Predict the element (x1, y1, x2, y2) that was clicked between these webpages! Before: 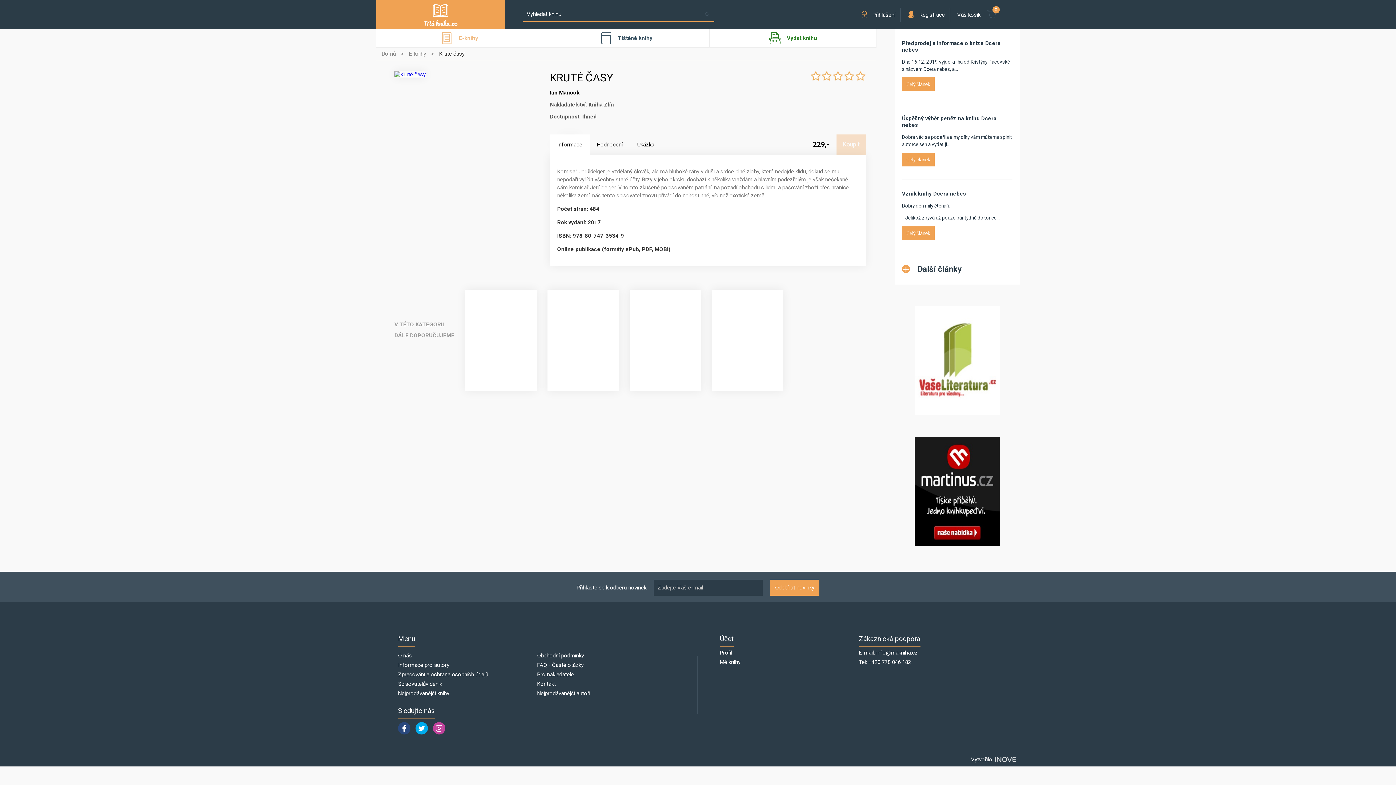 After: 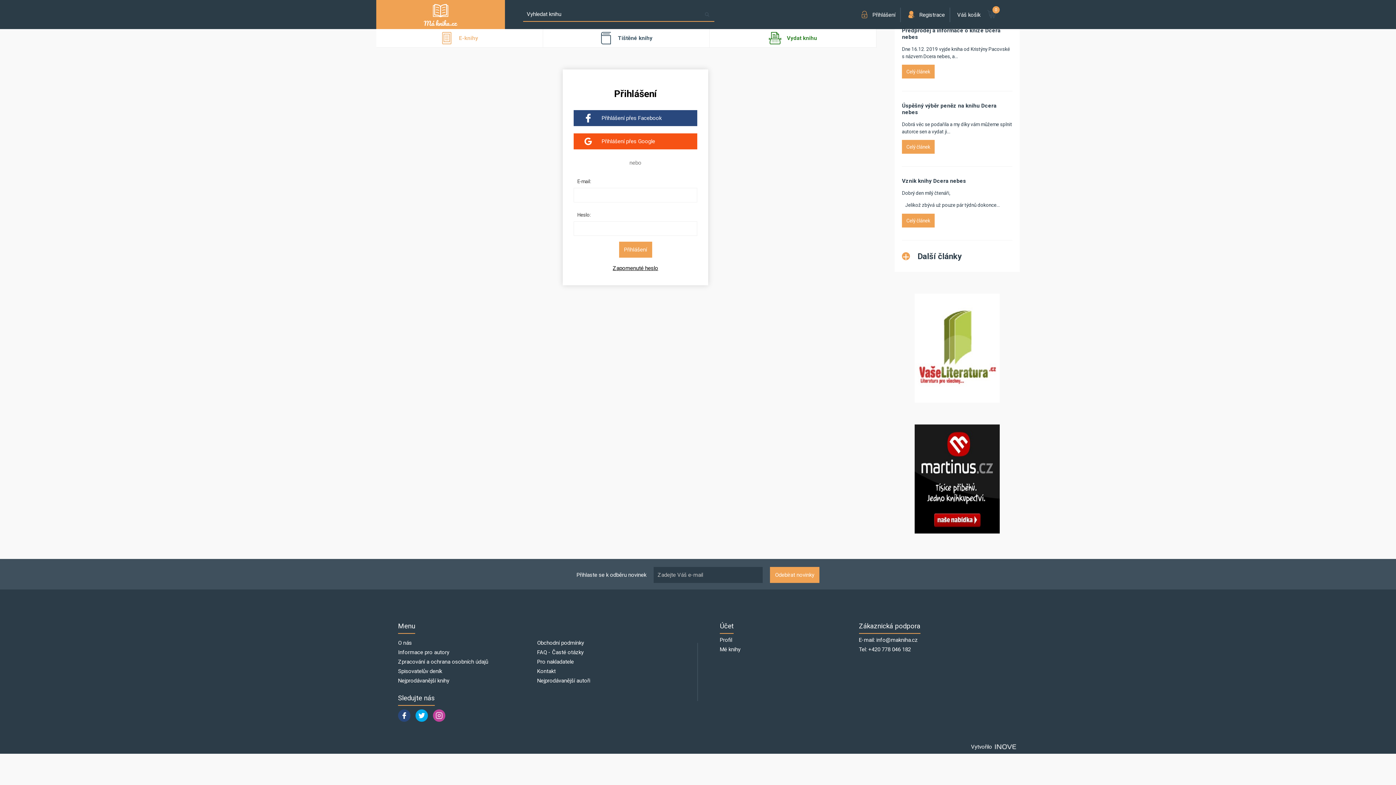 Action: label:  Přihlášení bbox: (861, 11, 895, 18)